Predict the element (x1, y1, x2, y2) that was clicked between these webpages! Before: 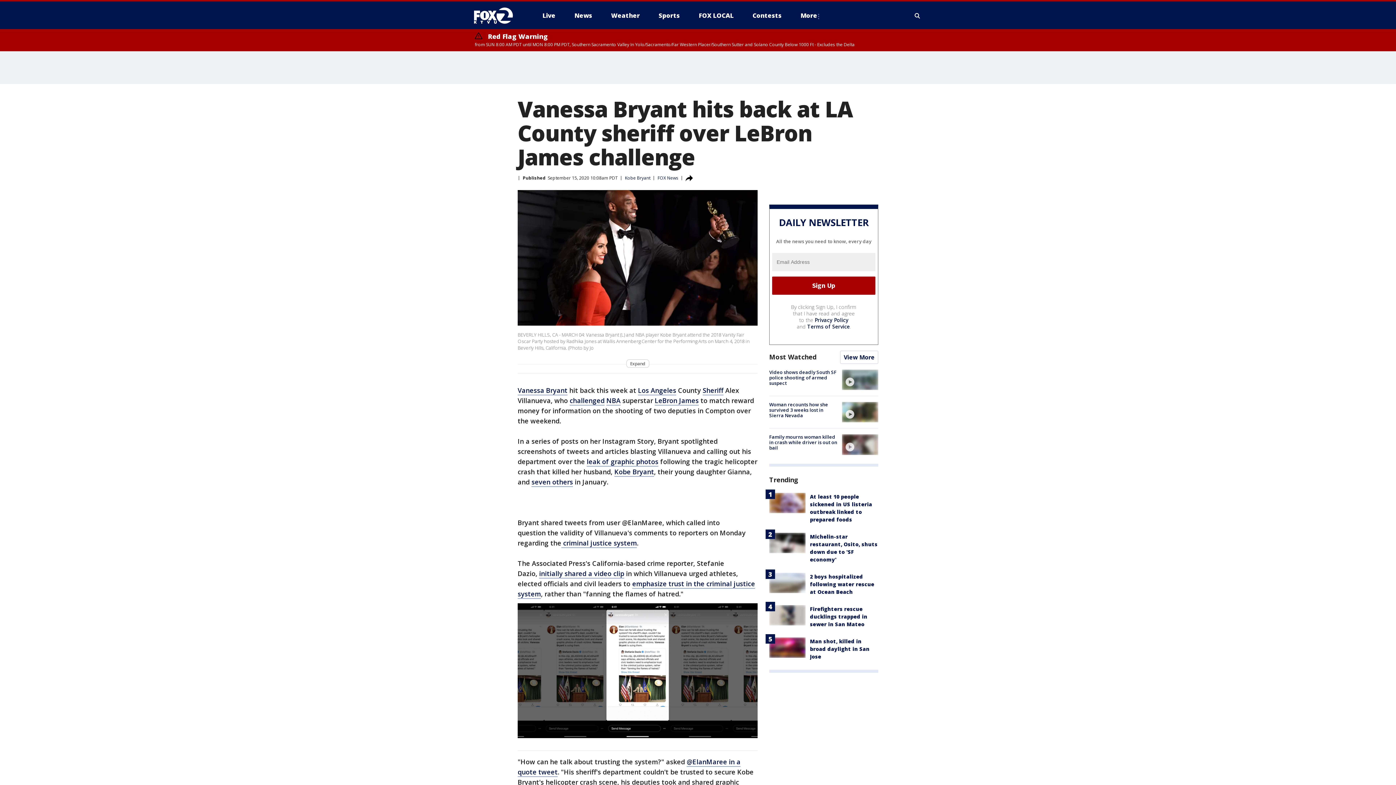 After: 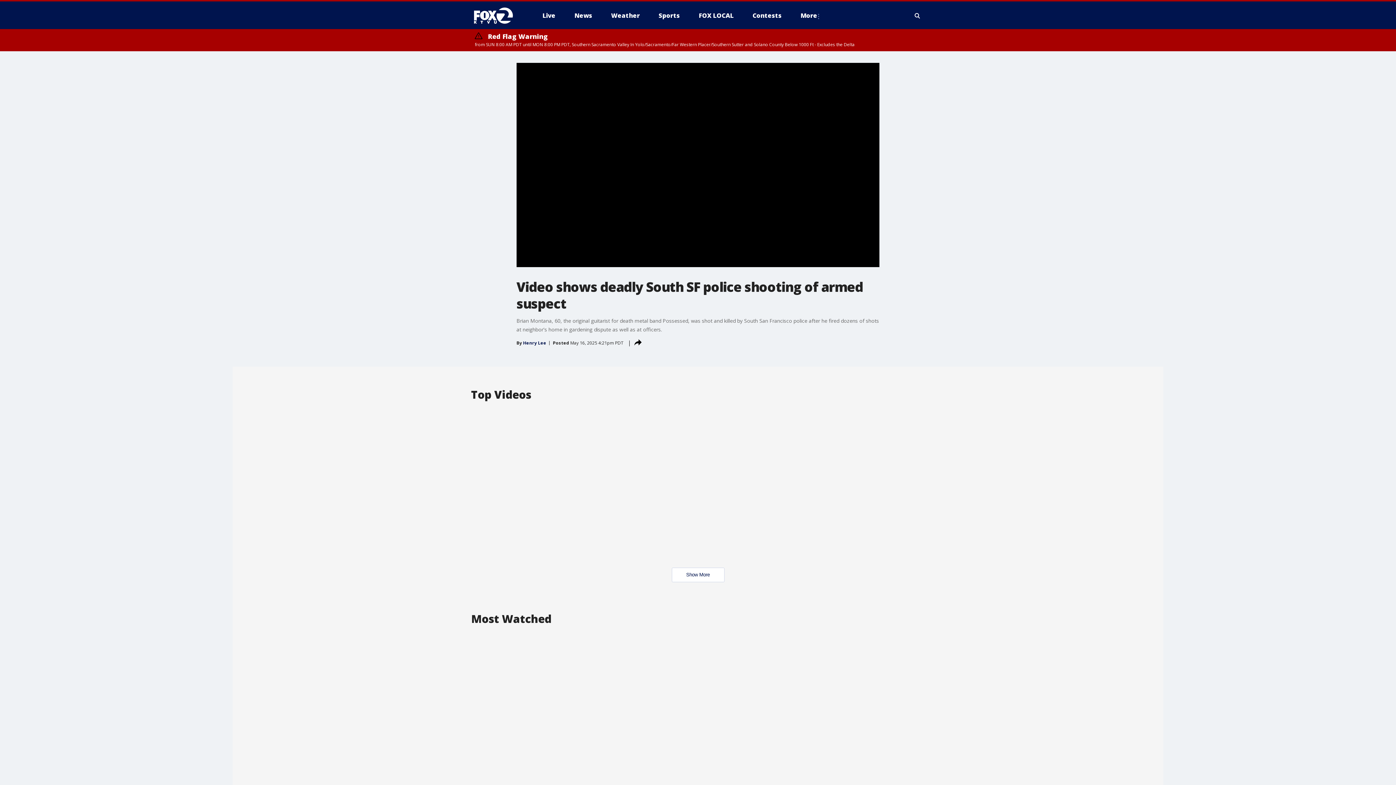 Action: bbox: (842, 369, 878, 390) label: video